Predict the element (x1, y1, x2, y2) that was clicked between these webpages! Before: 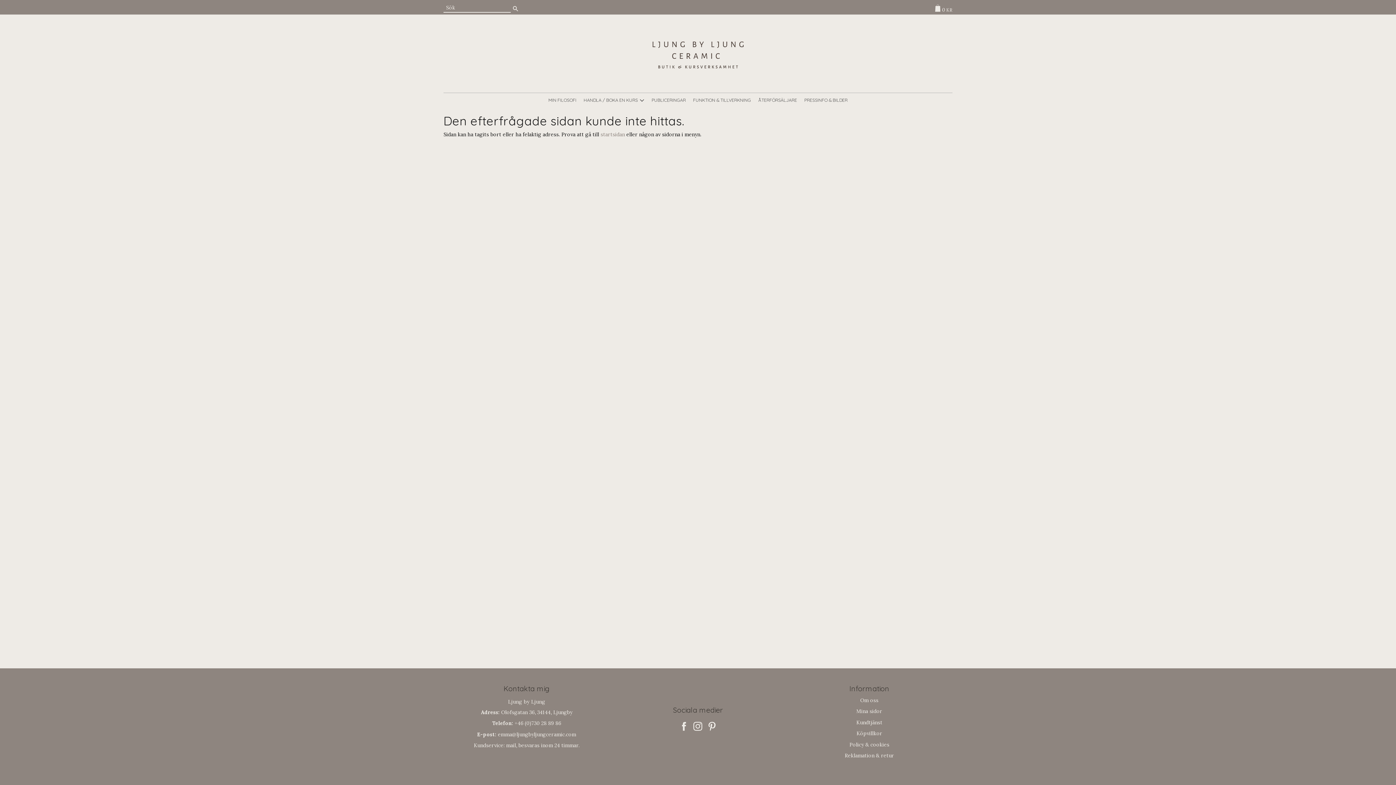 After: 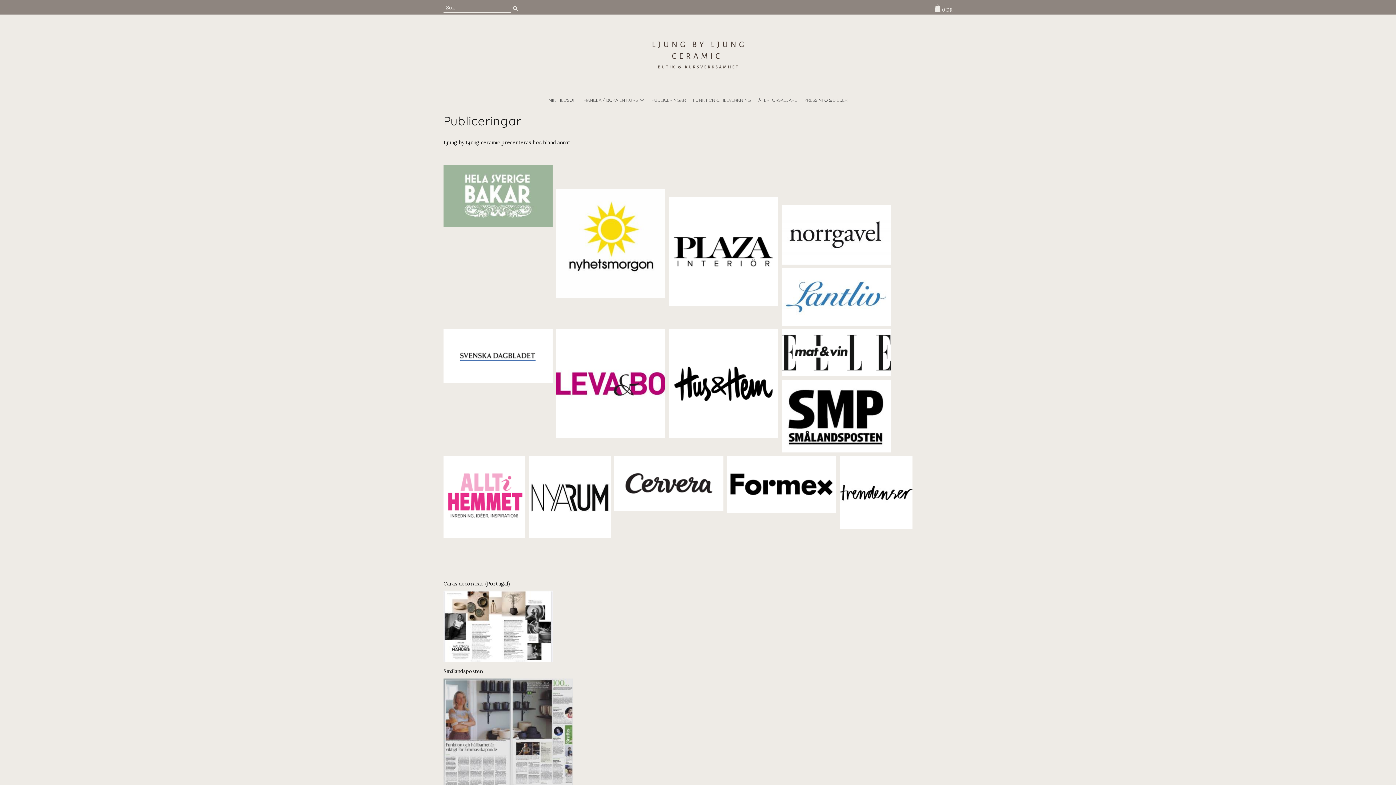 Action: label: PUBLICERINGAR bbox: (648, 93, 689, 106)